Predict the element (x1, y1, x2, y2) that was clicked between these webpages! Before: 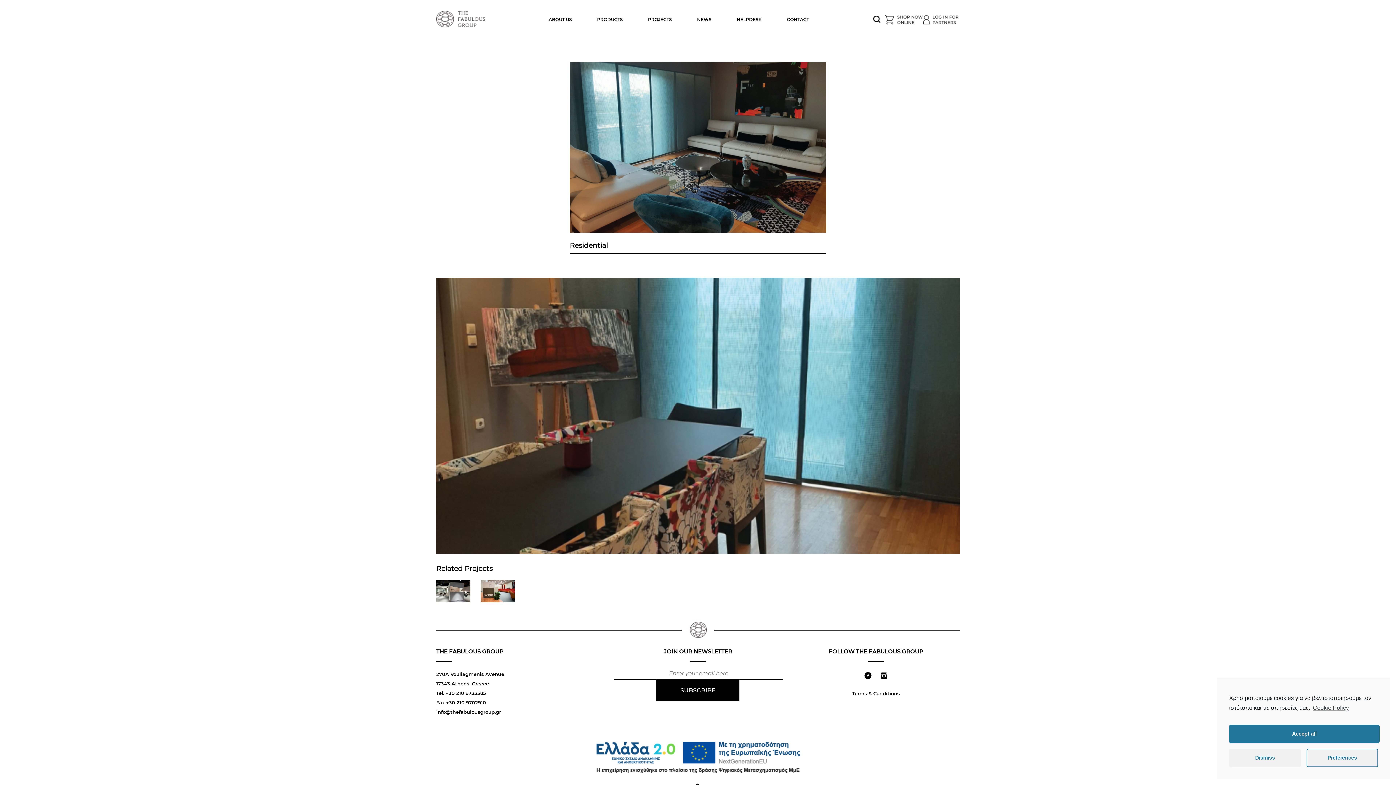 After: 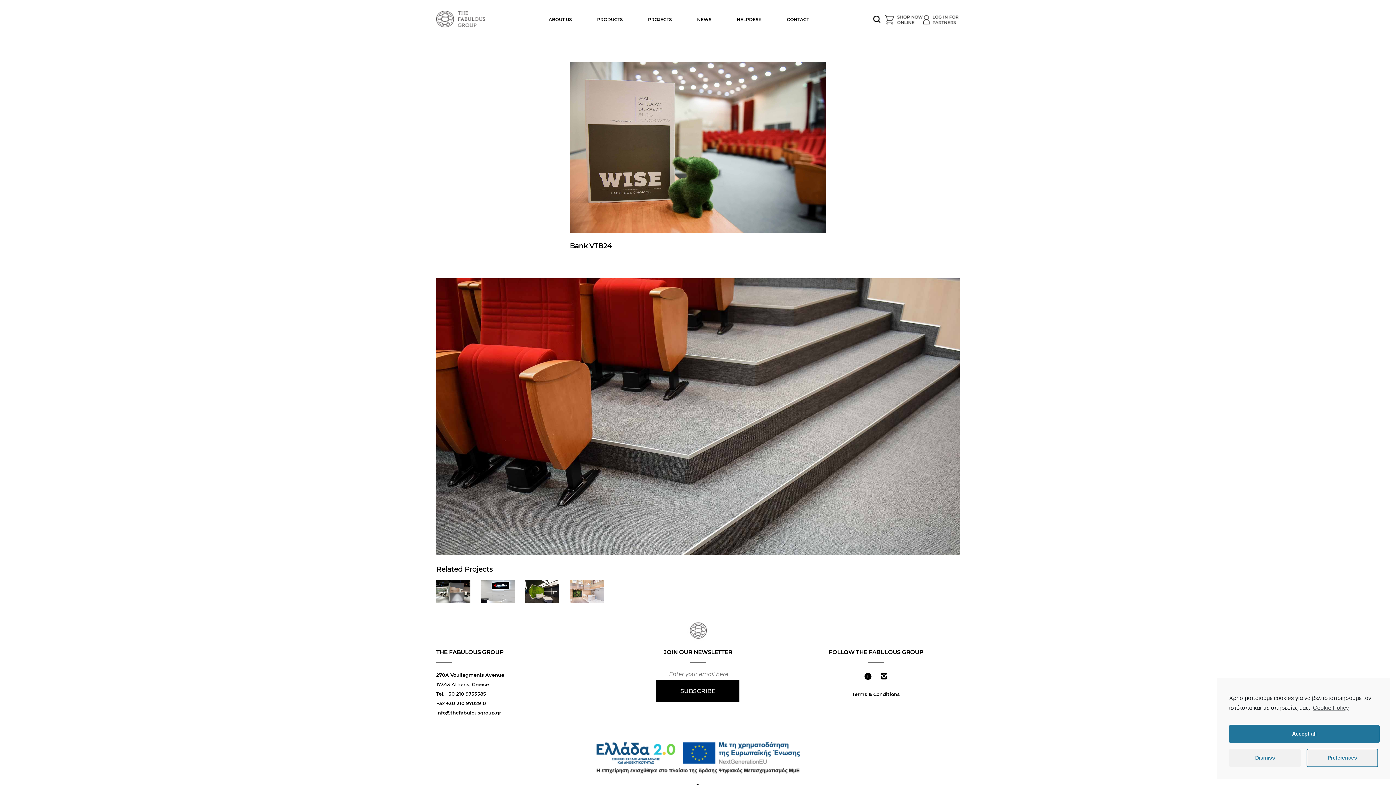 Action: bbox: (480, 597, 514, 604)